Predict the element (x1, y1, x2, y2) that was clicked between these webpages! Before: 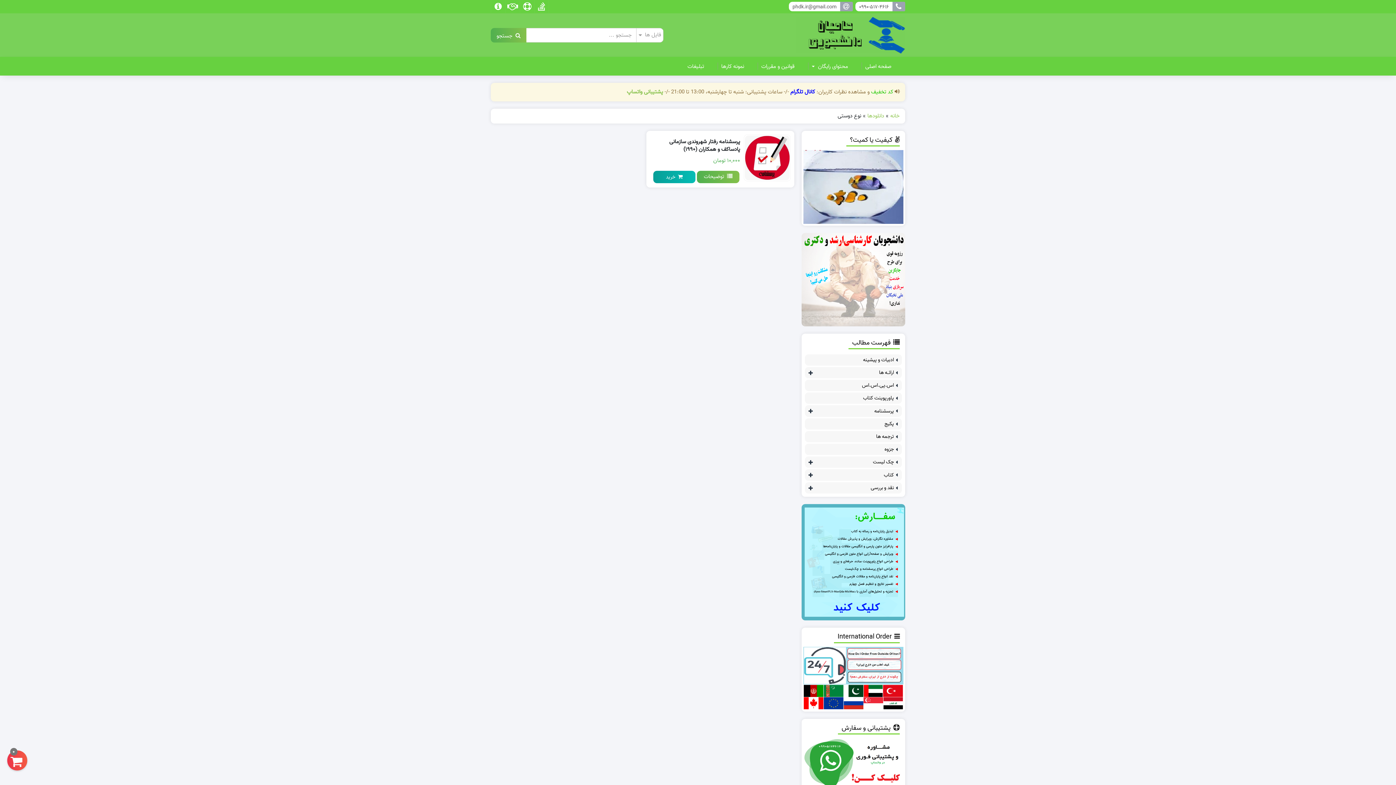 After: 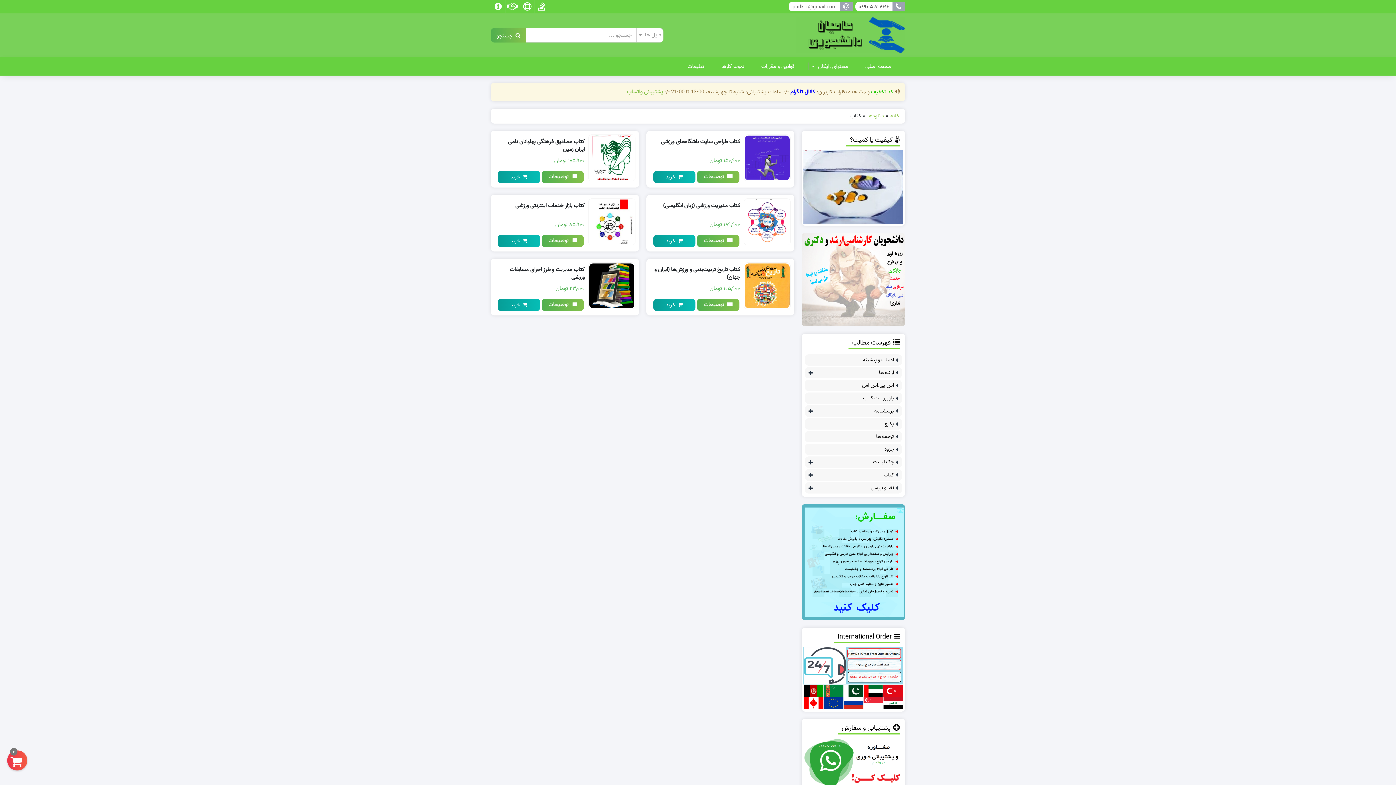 Action: label: کتاب bbox: (882, 470, 898, 480)